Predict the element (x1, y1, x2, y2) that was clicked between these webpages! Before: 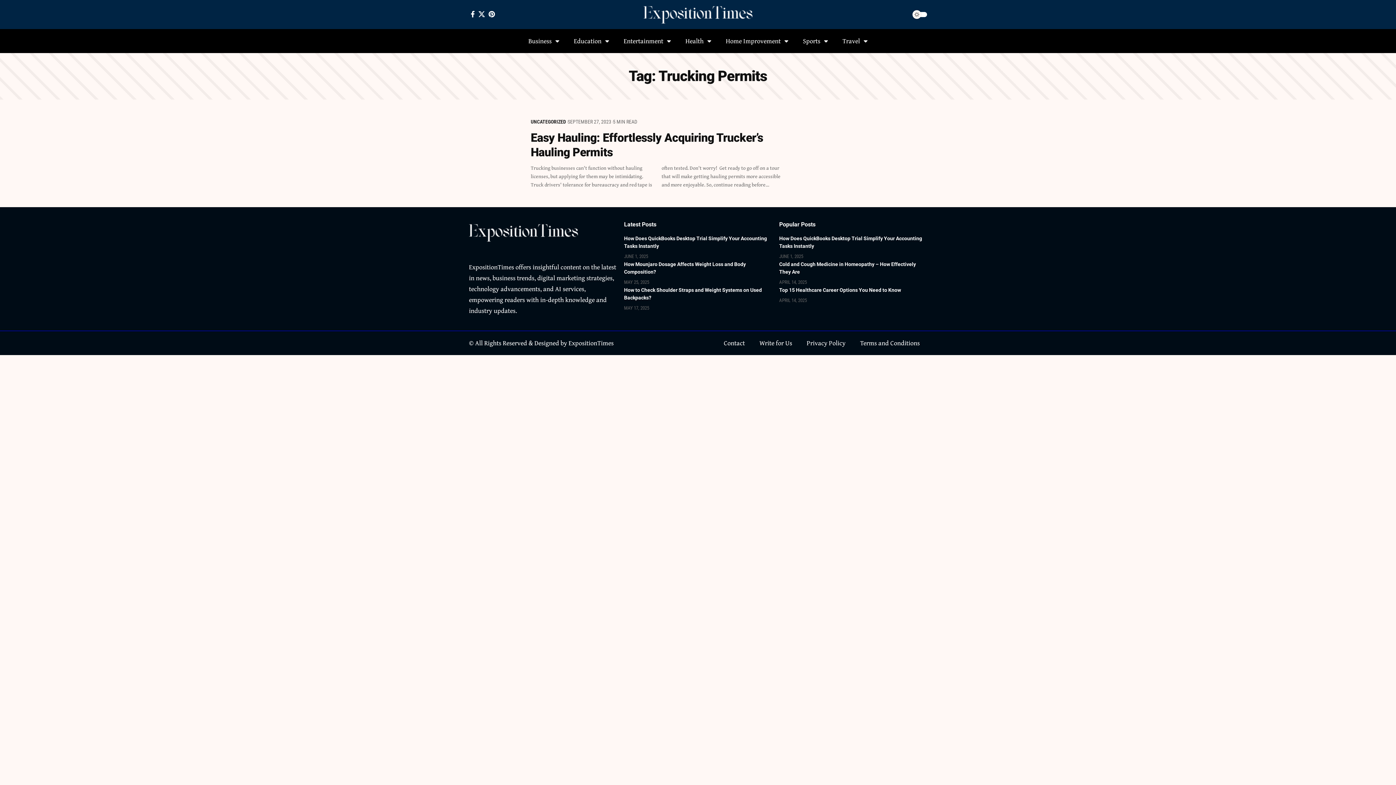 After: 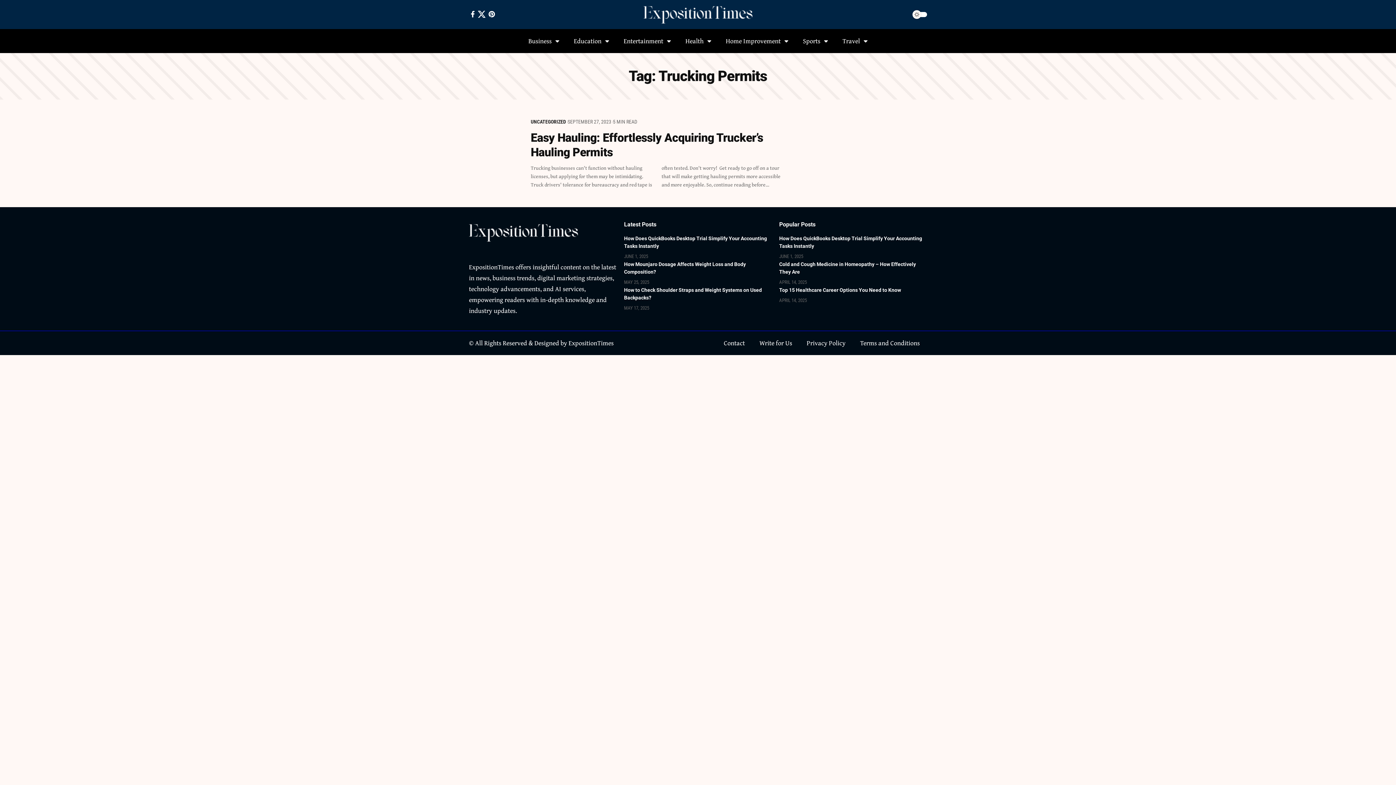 Action: label: X bbox: (476, 8, 486, 19)